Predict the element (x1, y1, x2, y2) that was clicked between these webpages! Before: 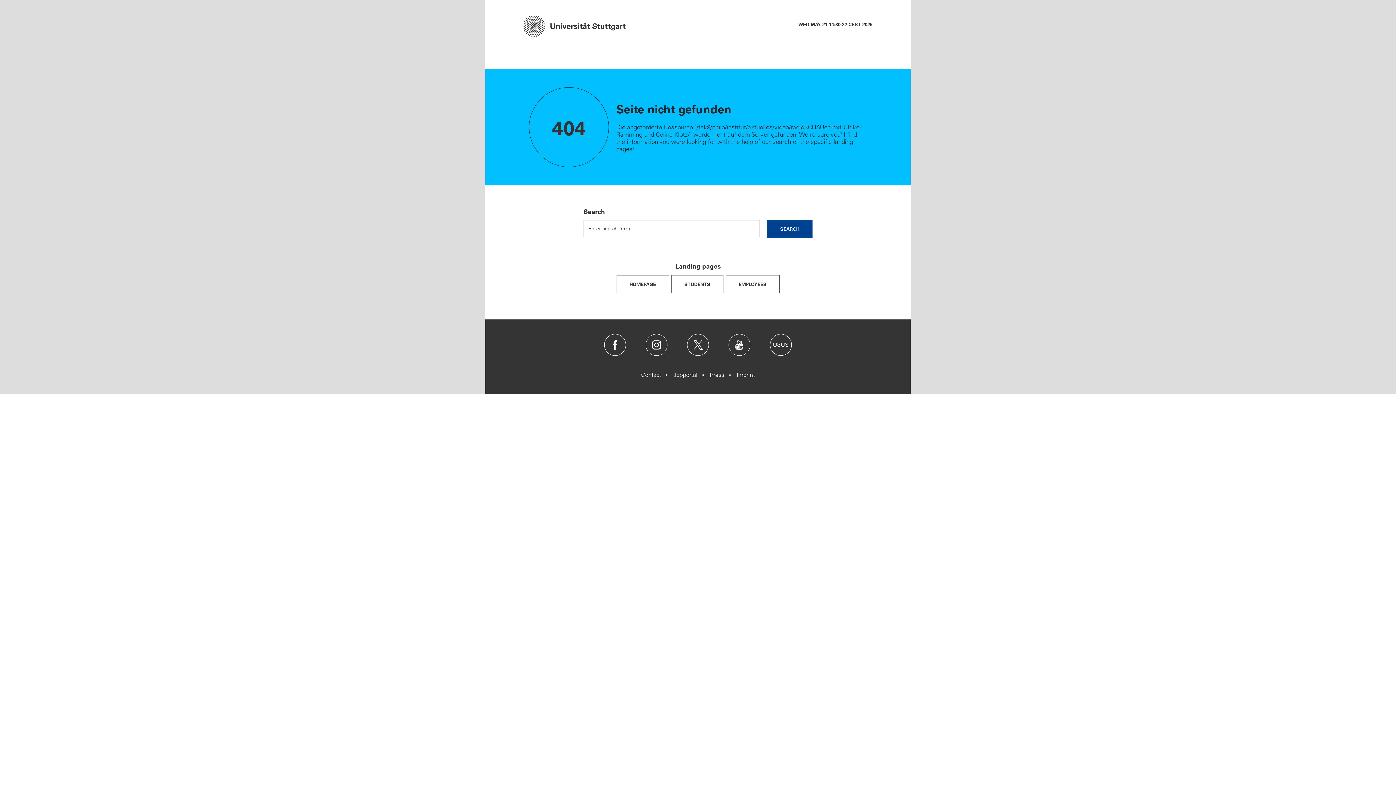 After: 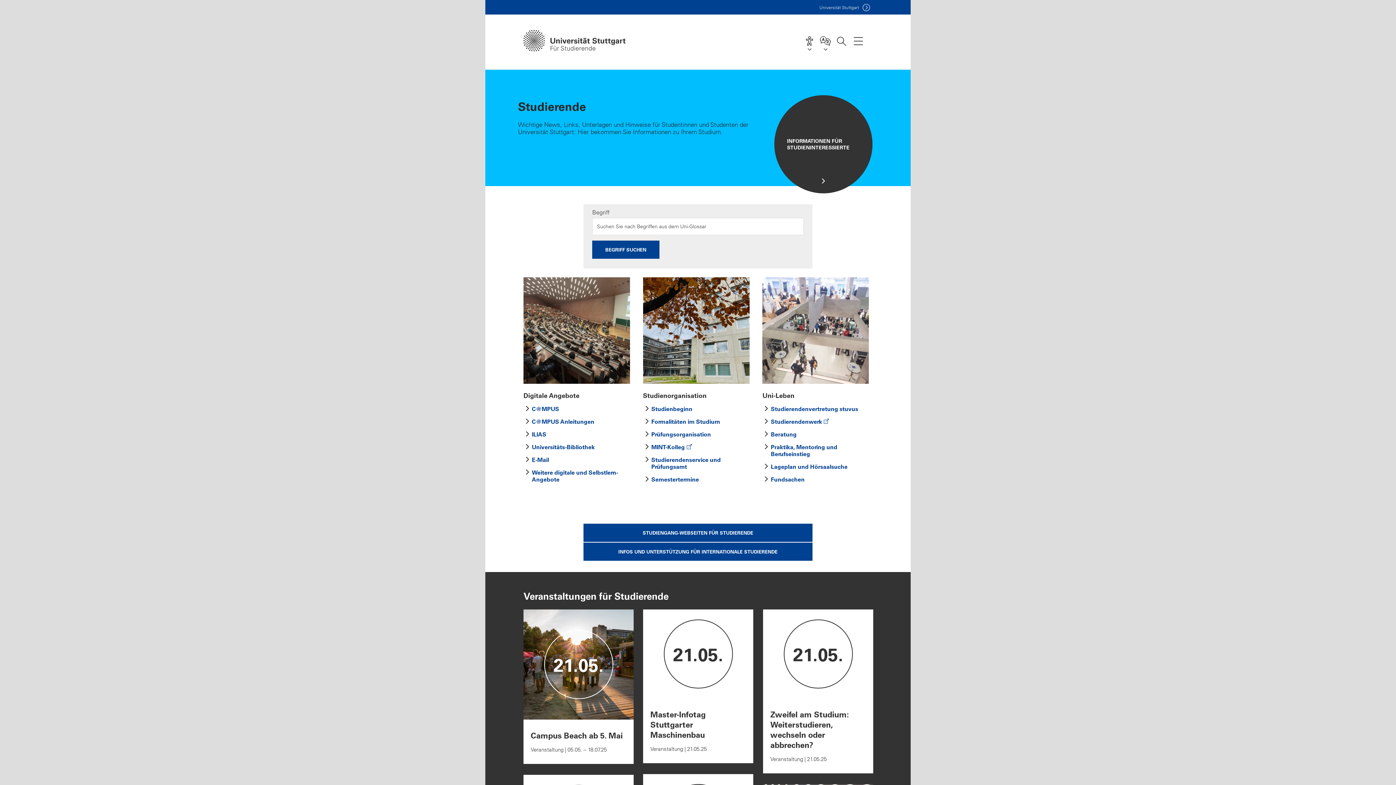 Action: bbox: (671, 275, 723, 293) label: STUDENTS